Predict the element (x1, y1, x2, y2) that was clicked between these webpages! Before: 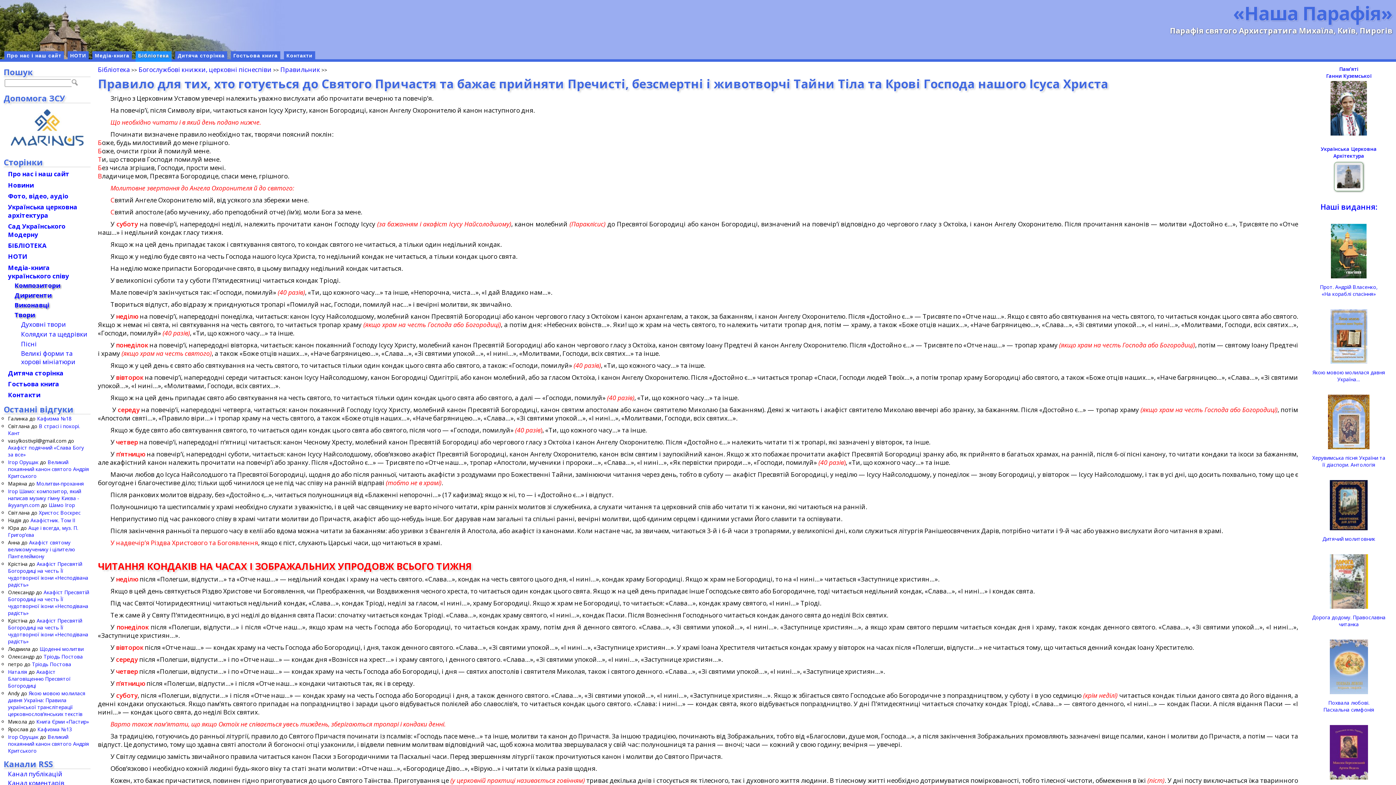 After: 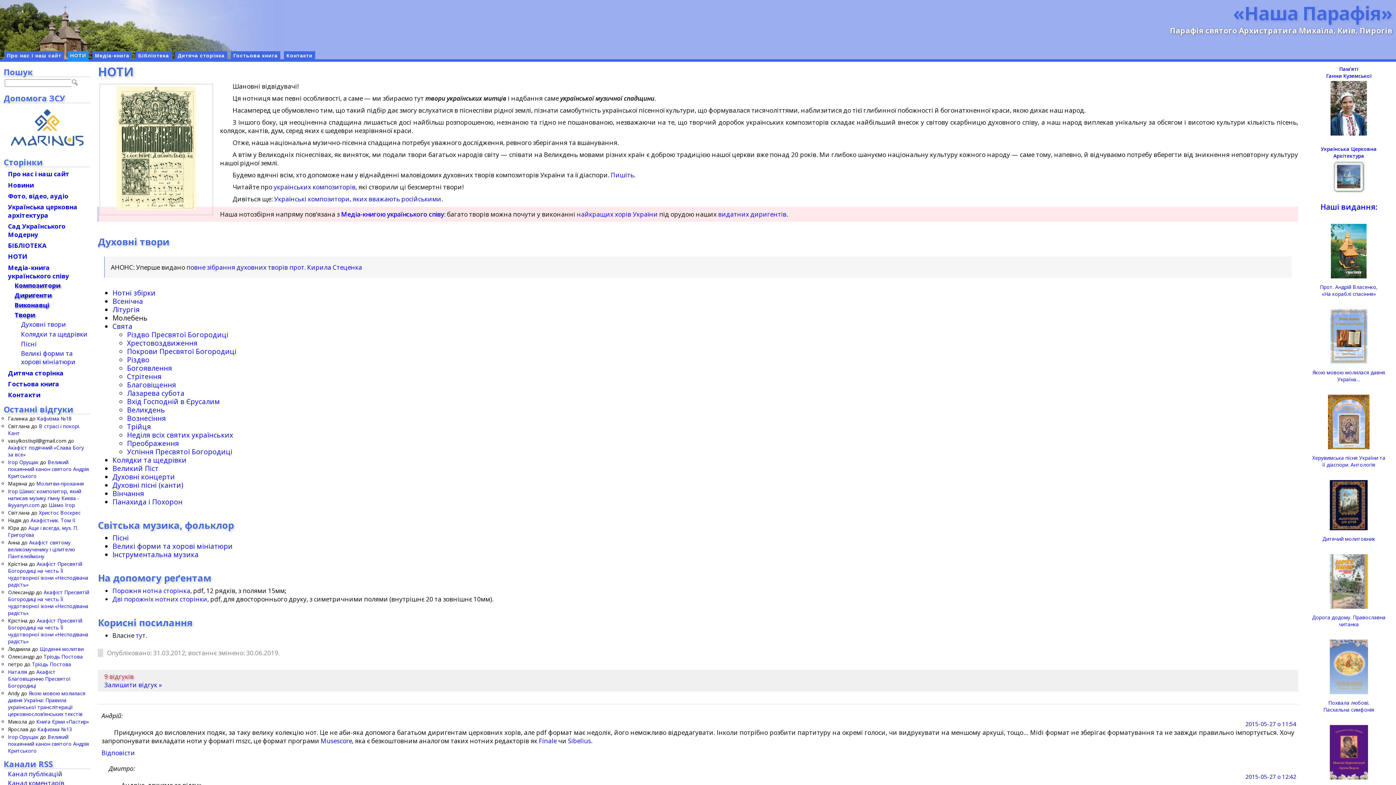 Action: bbox: (67, 51, 88, 59) label: НОТИ